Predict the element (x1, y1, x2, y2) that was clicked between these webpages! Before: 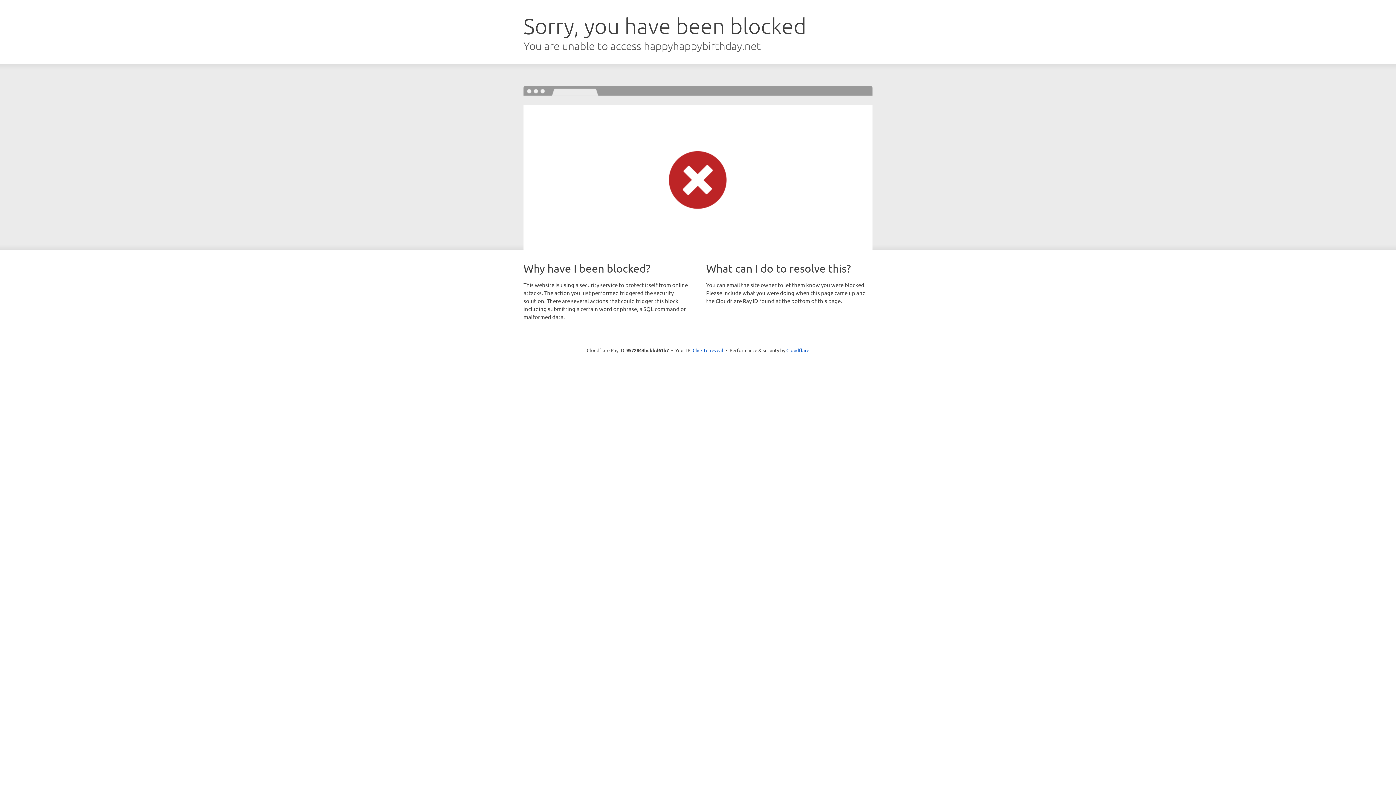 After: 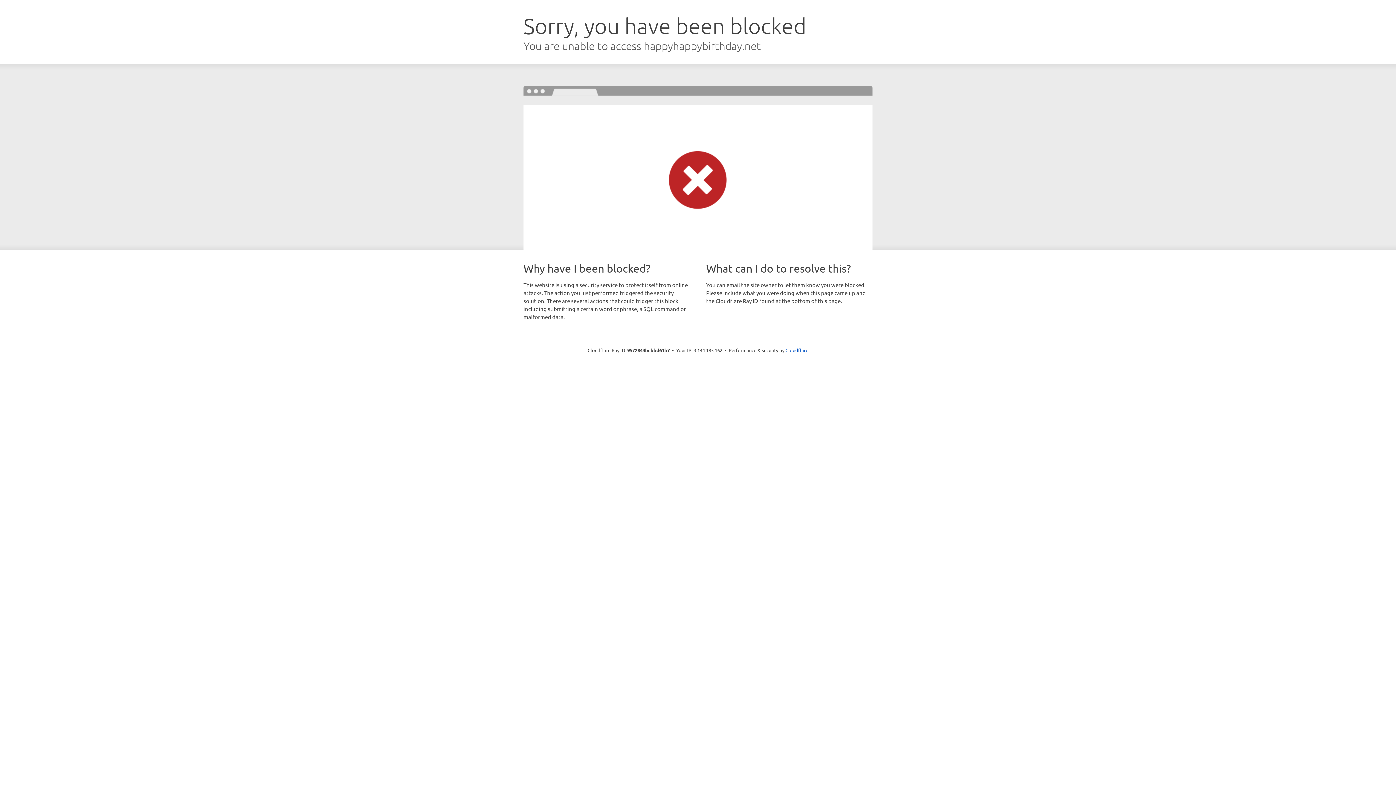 Action: bbox: (692, 346, 723, 353) label: Click to reveal